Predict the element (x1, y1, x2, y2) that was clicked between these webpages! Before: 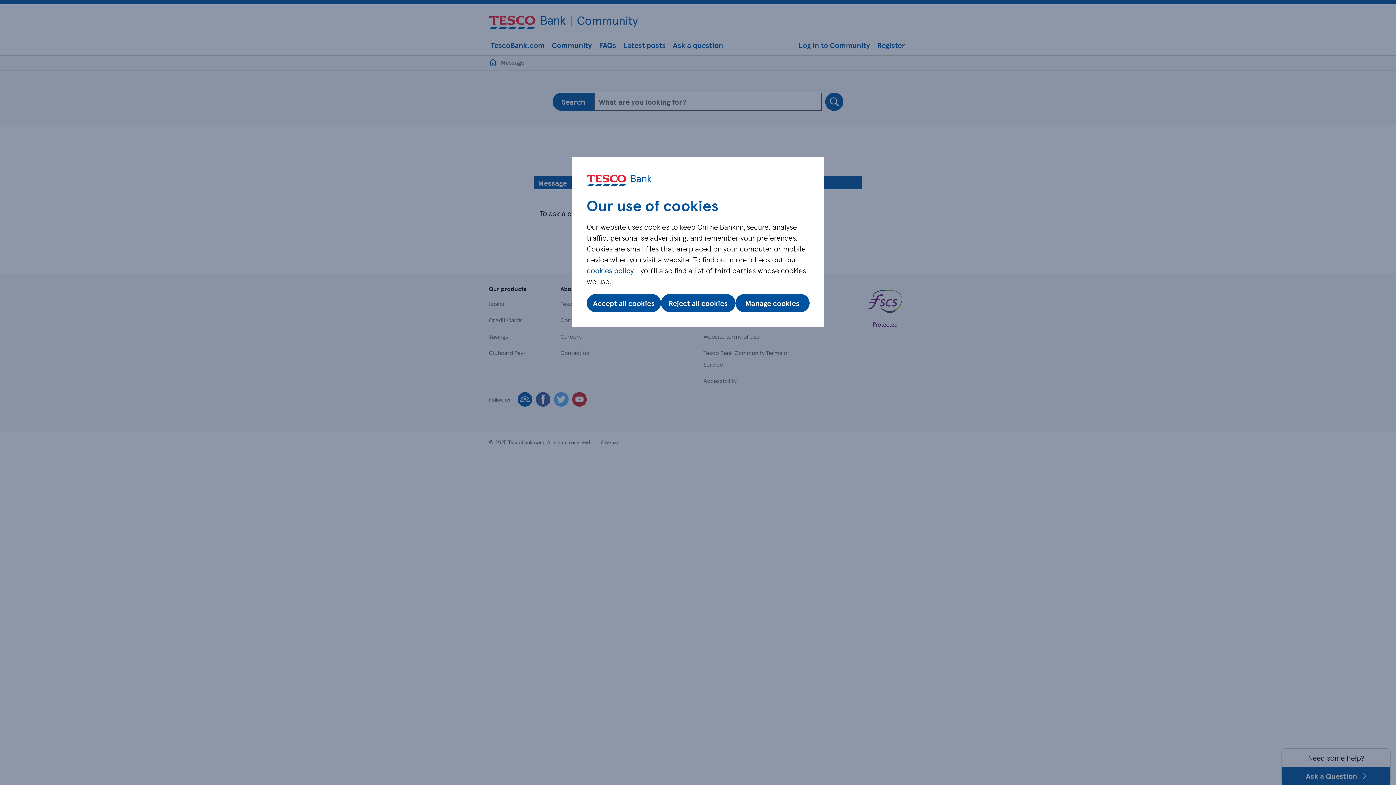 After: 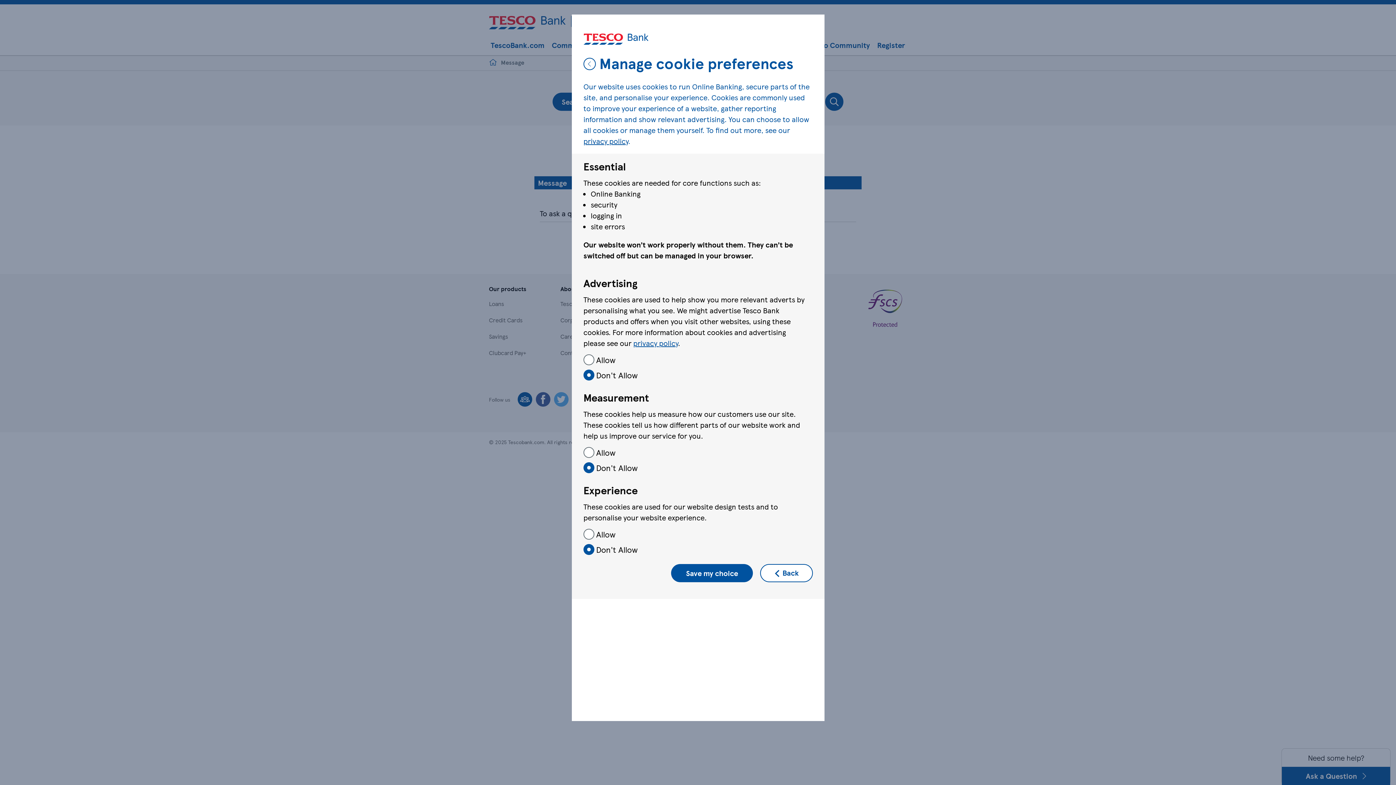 Action: bbox: (735, 294, 809, 312) label: Manage cookies